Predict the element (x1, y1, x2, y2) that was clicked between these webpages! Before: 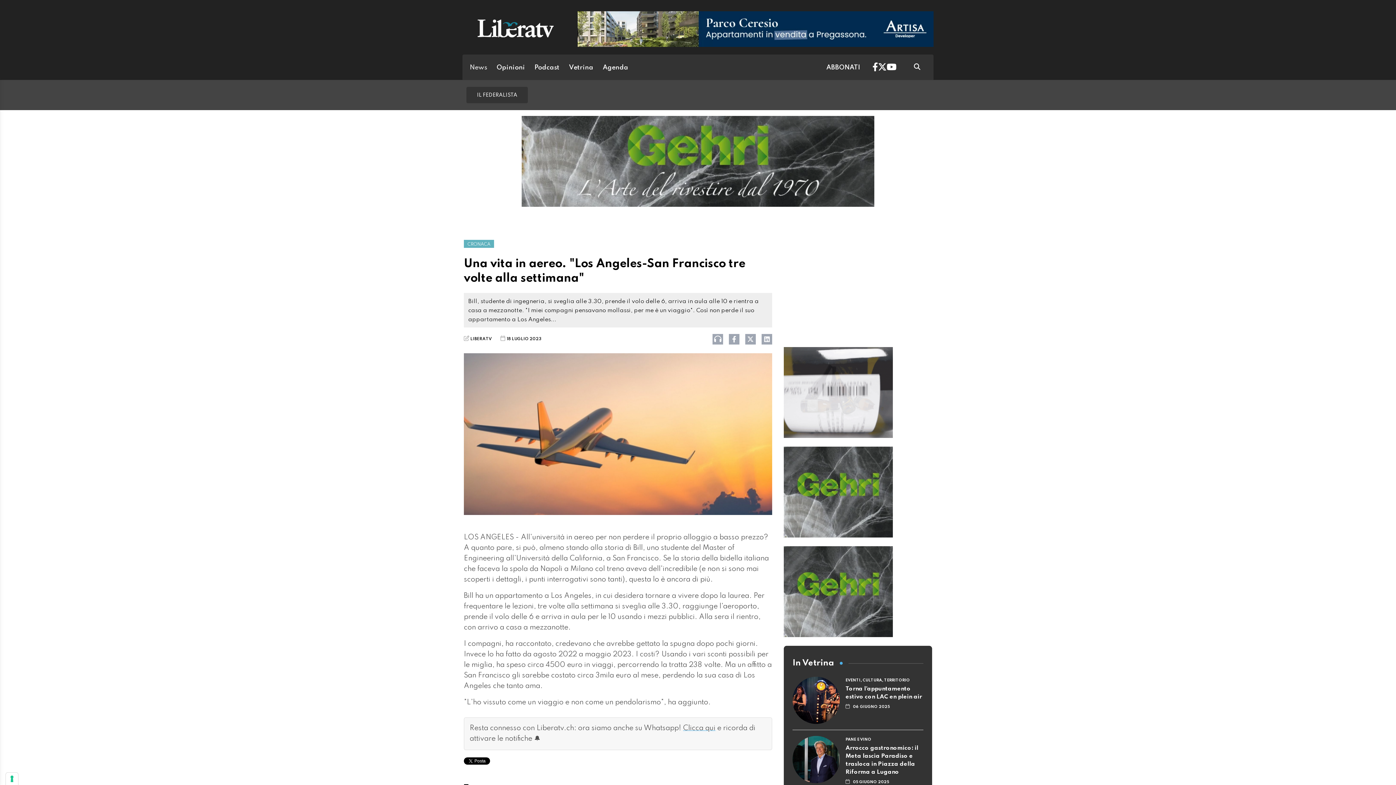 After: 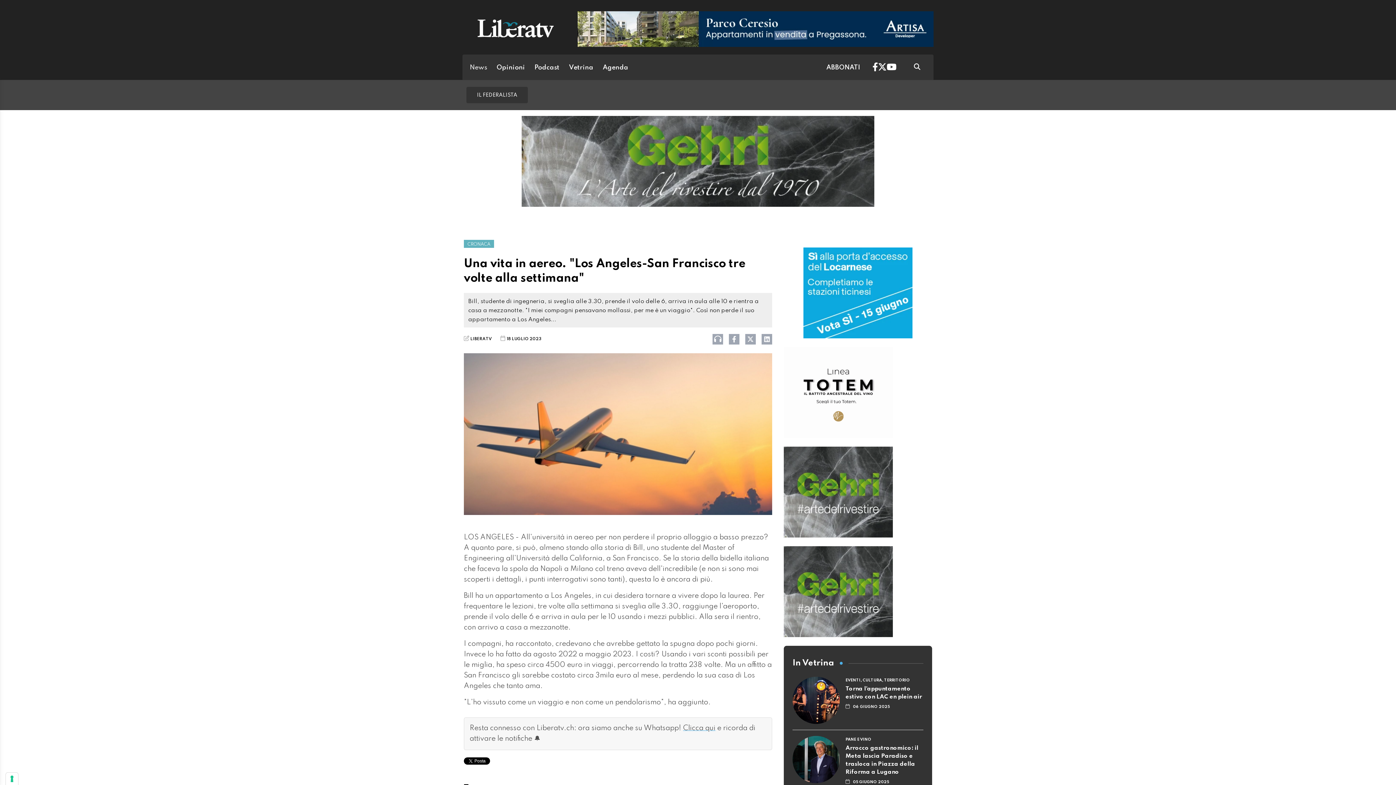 Action: bbox: (577, 25, 933, 32)